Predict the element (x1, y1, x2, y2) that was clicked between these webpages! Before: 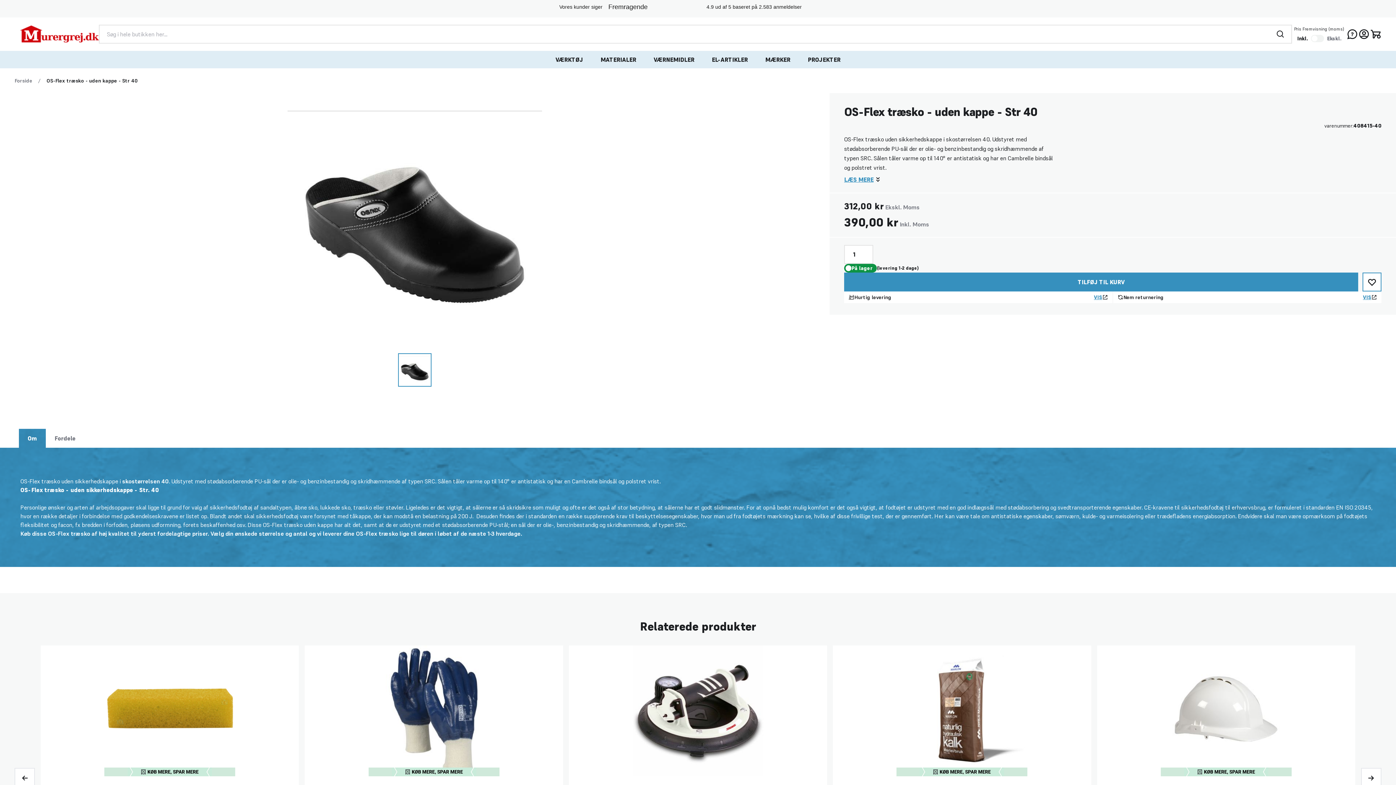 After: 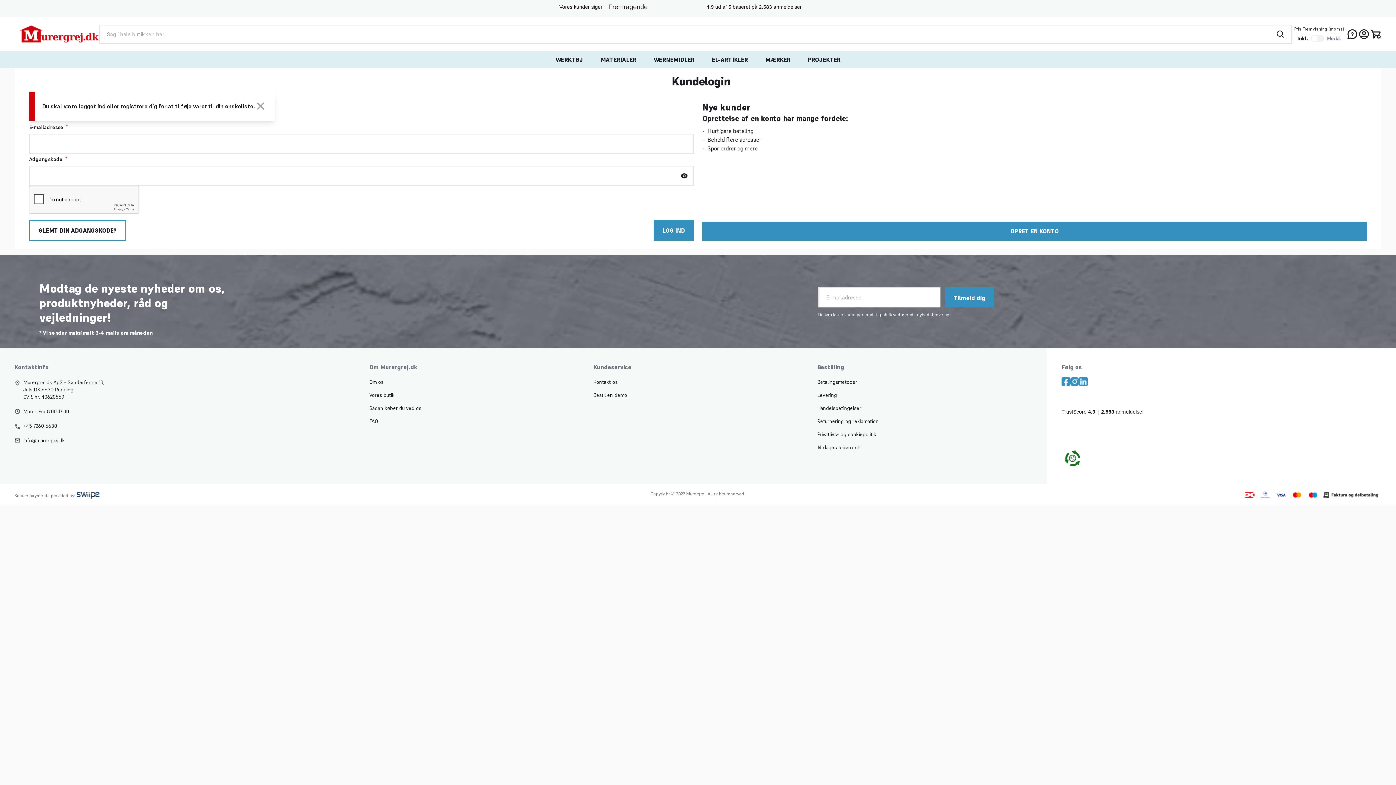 Action: label: Tilføj til ønskeliste bbox: (1362, 272, 1381, 291)